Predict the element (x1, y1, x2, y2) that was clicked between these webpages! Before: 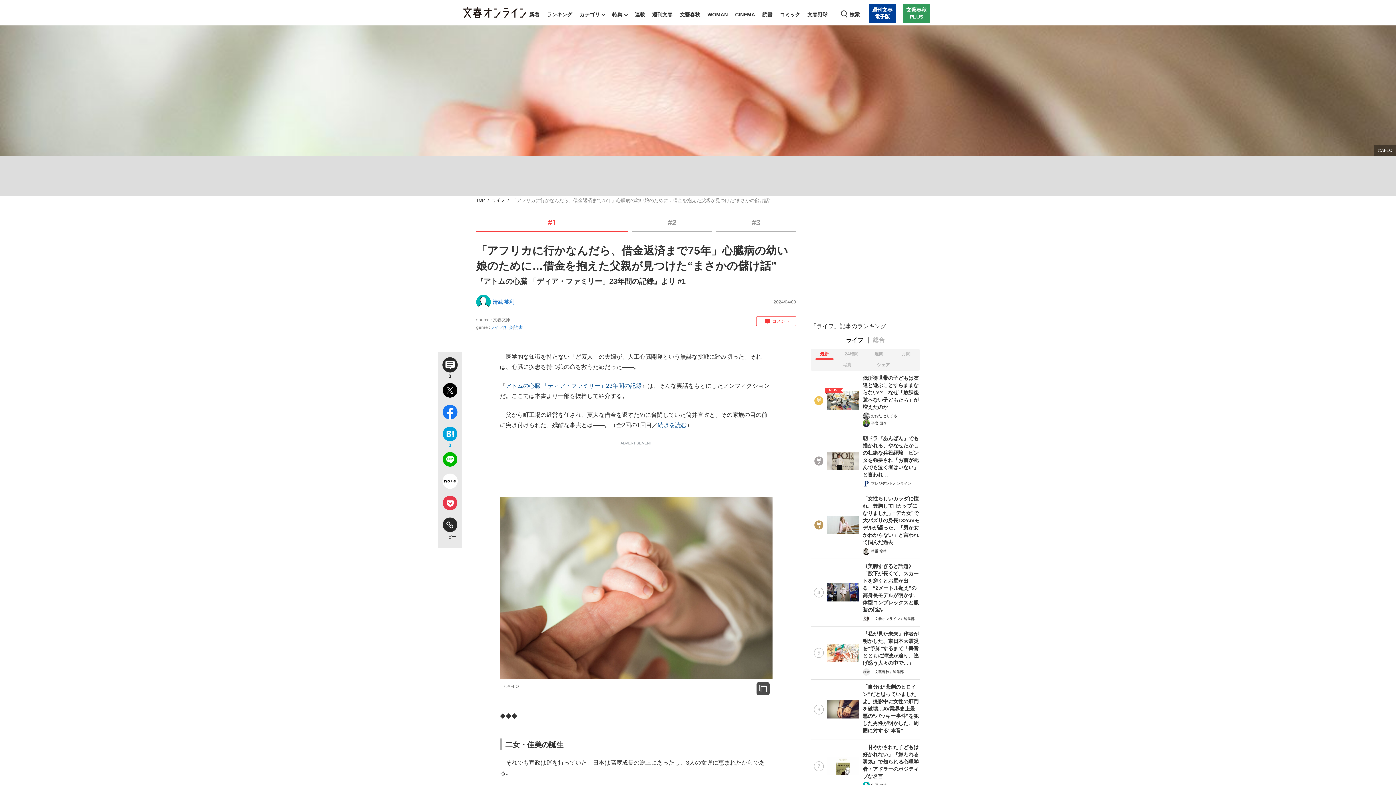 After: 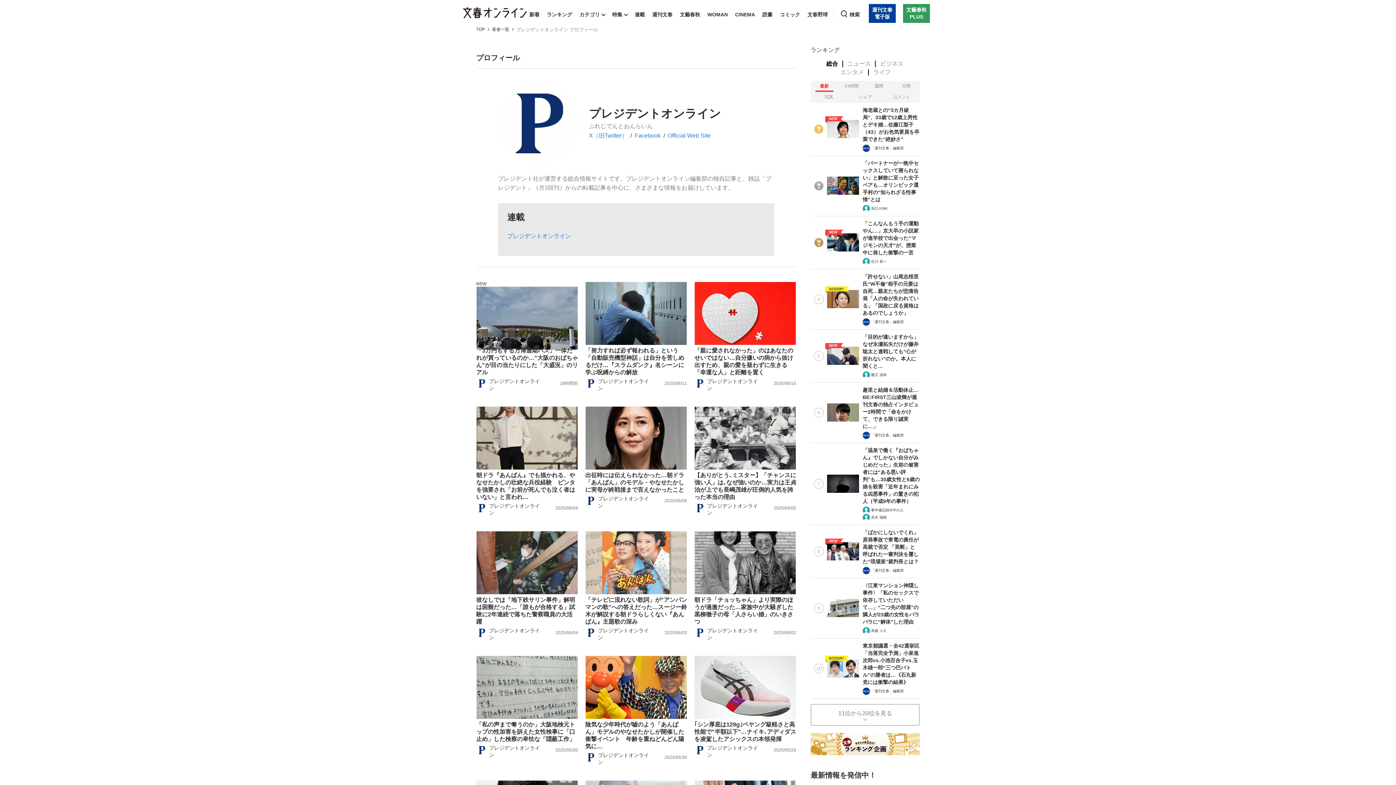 Action: bbox: (871, 481, 911, 486) label: プレジデントオンライン